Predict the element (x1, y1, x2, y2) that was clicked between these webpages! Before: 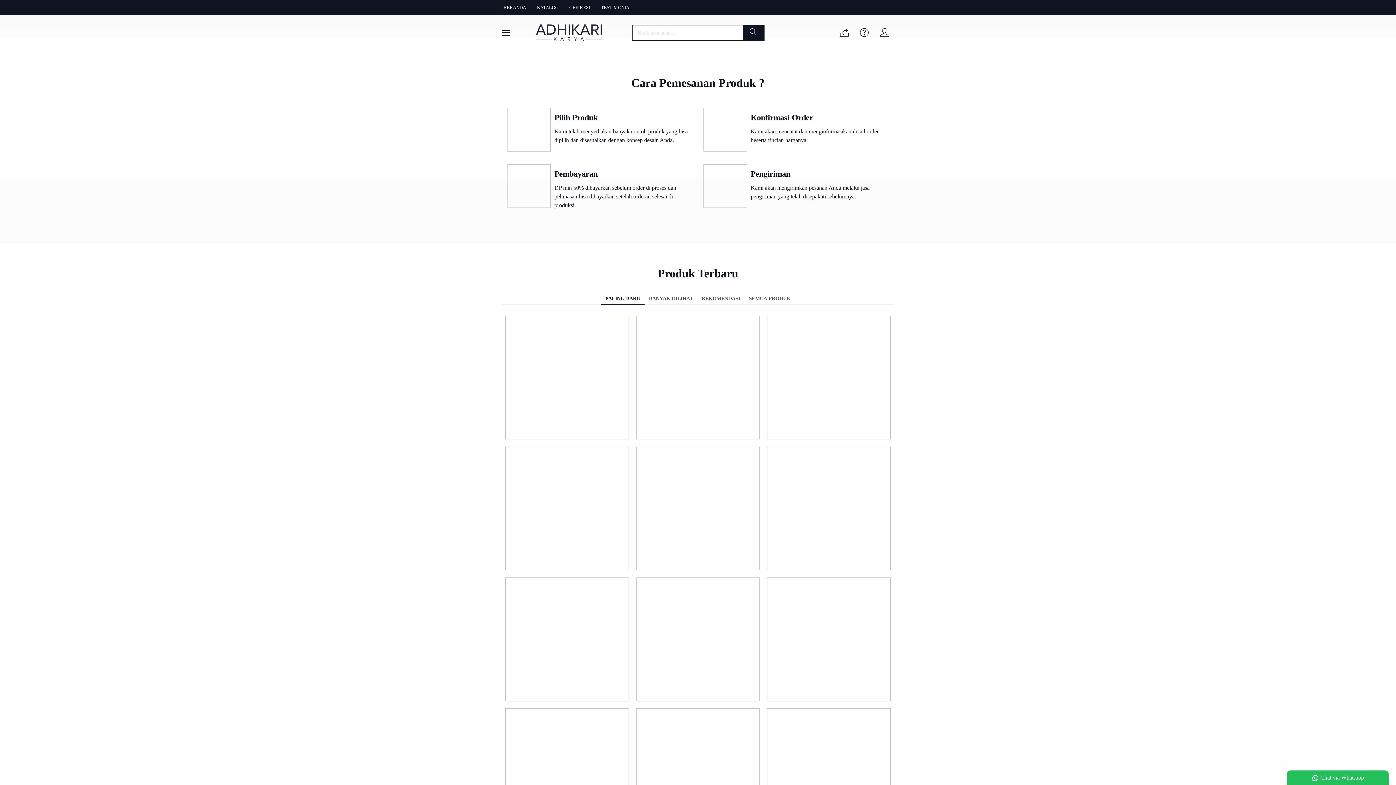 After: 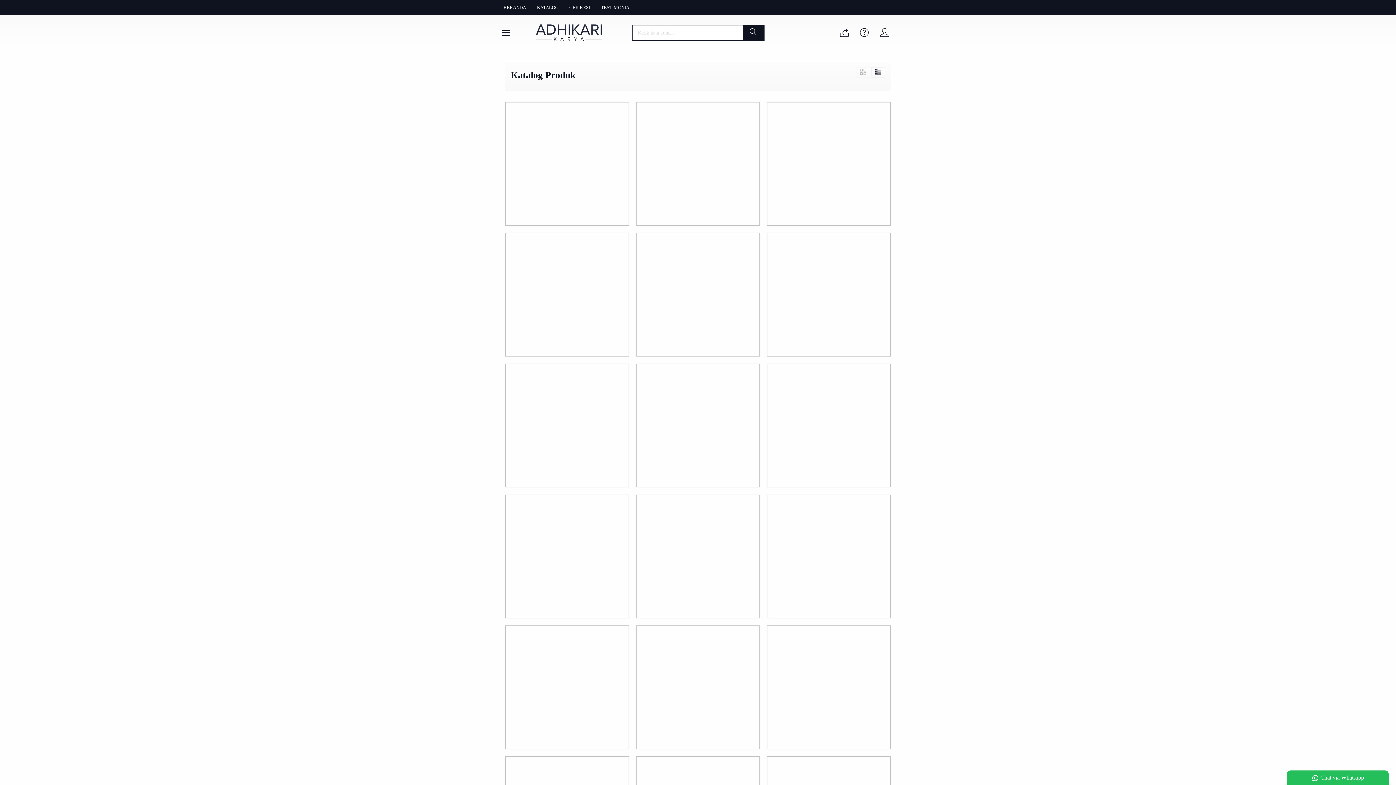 Action: bbox: (744, 293, 795, 305) label: SEMUA PRODUK